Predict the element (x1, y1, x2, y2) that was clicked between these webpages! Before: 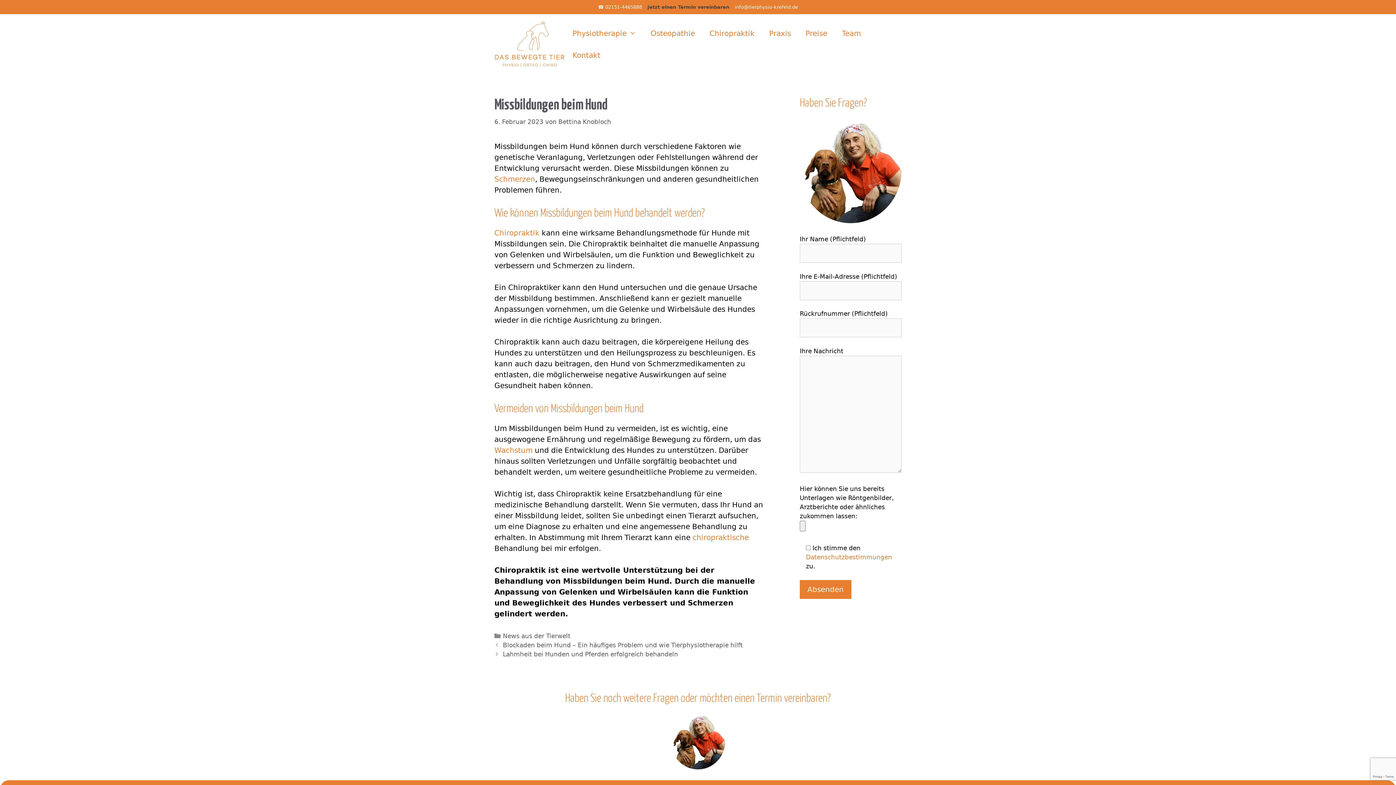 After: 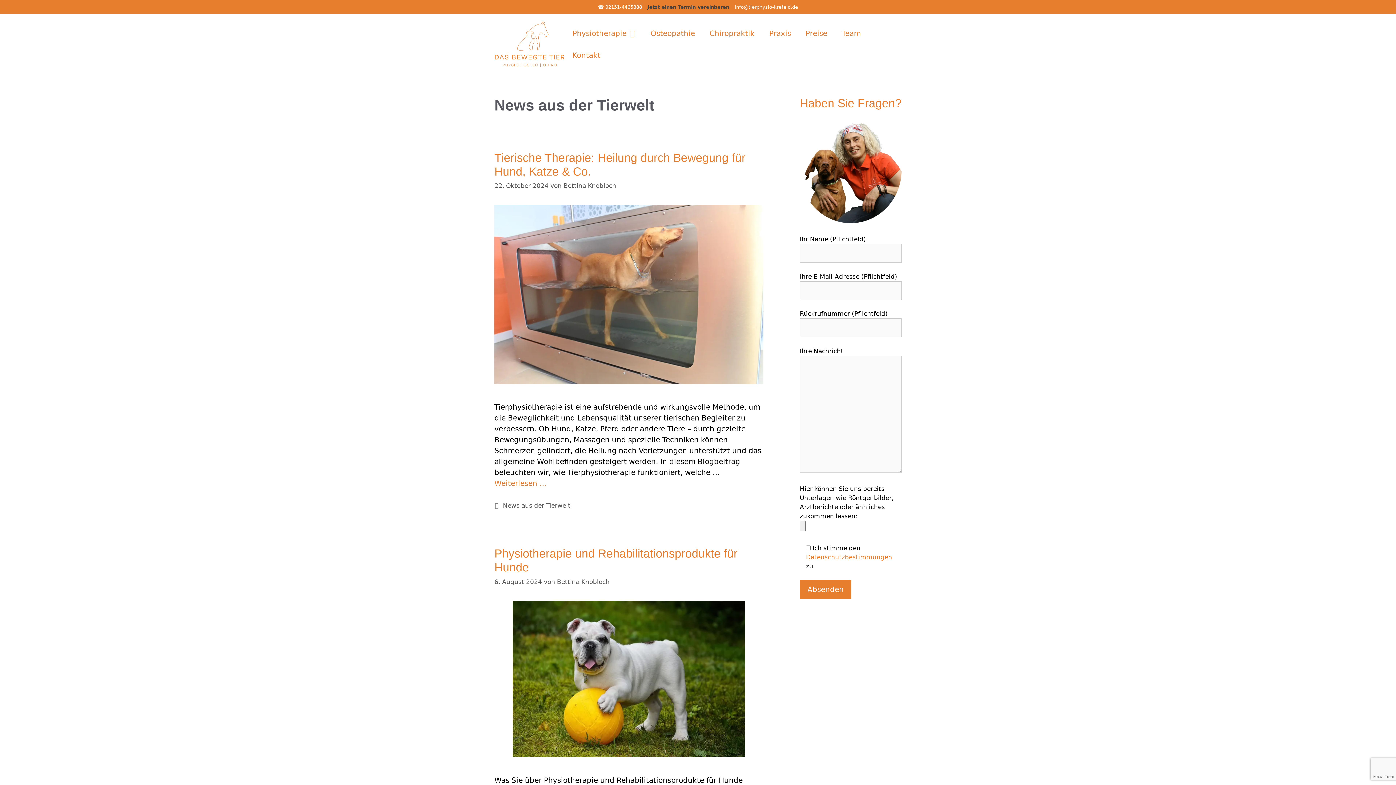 Action: bbox: (502, 632, 570, 640) label: News aus der Tierwelt